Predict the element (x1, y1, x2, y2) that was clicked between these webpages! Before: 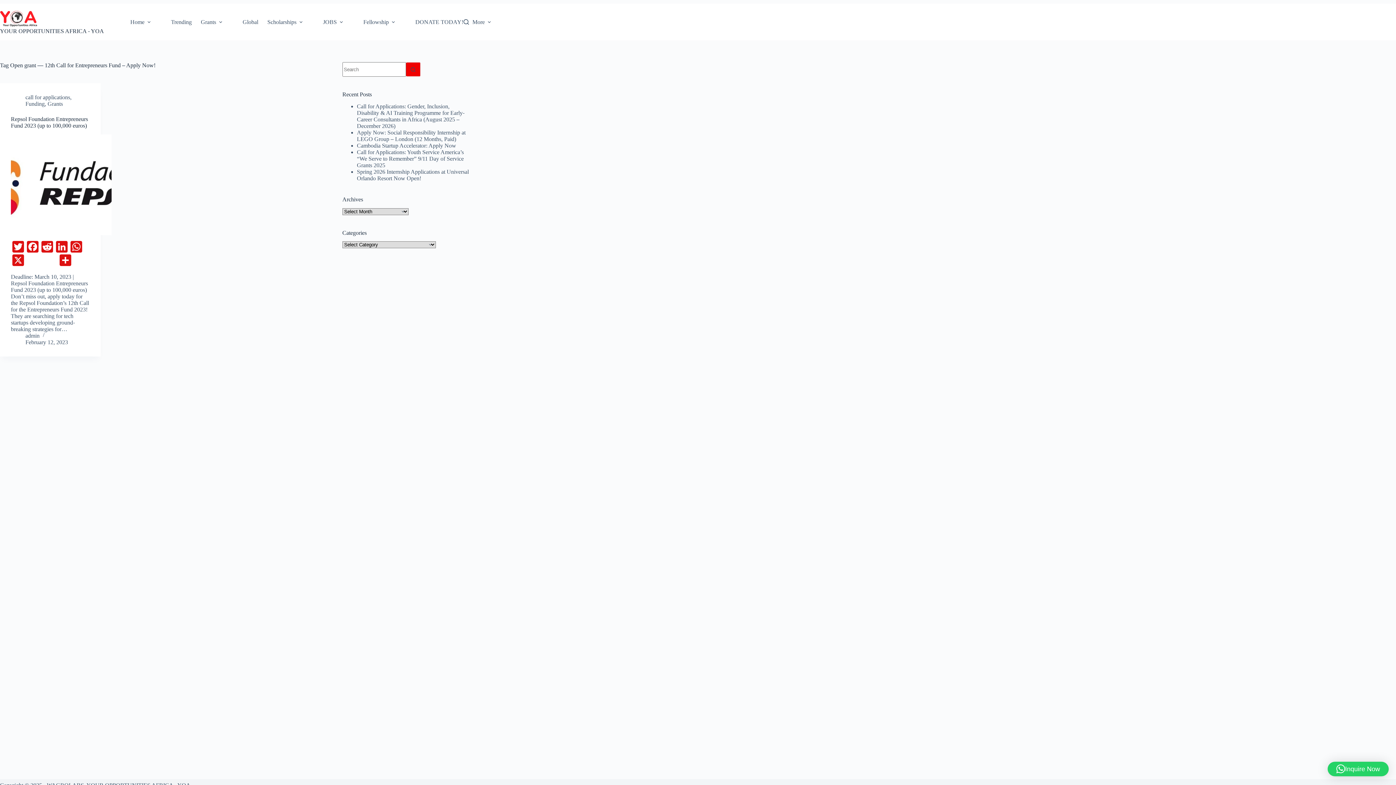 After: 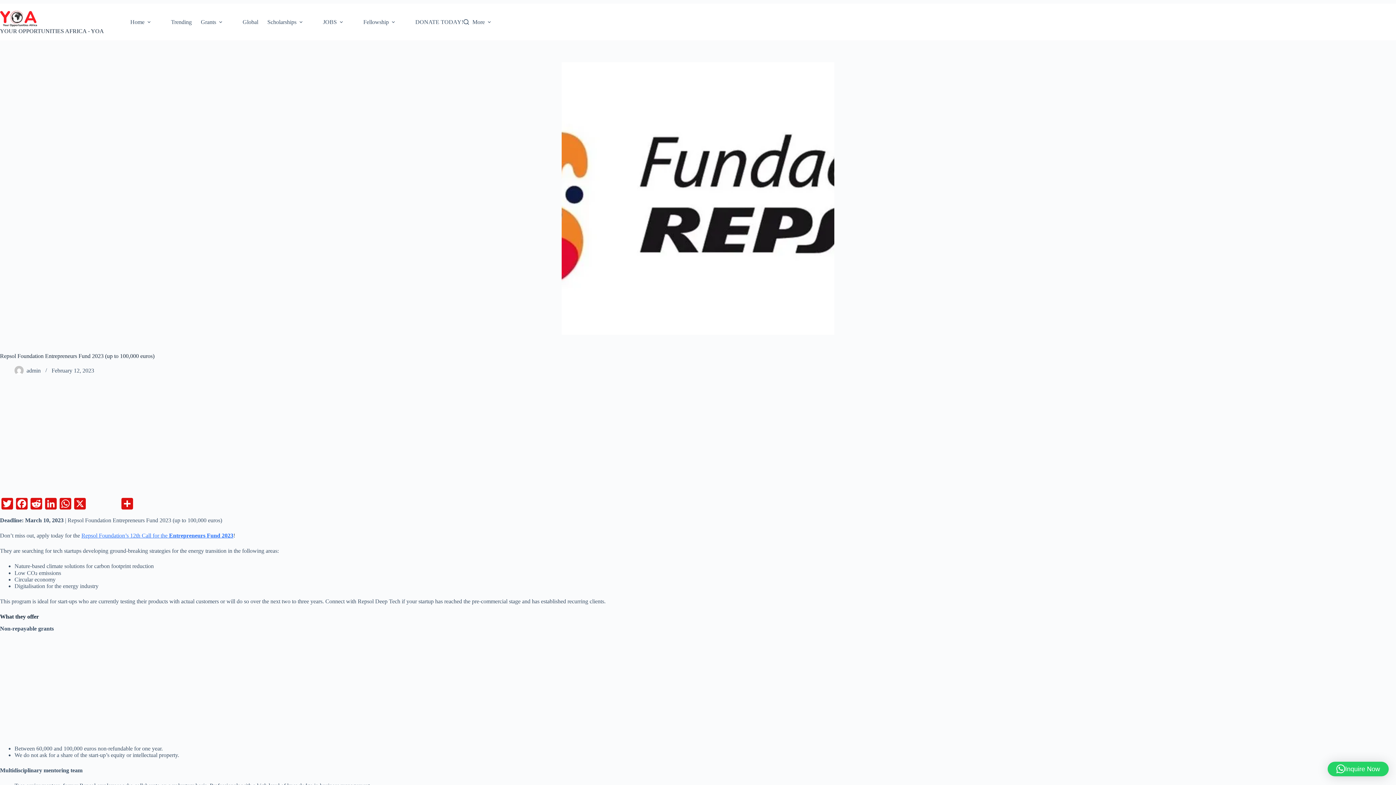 Action: label: Repsol Foundation Entrepreneurs Fund 2023 (up to 100,000 euros) bbox: (10, 112, 88, 125)